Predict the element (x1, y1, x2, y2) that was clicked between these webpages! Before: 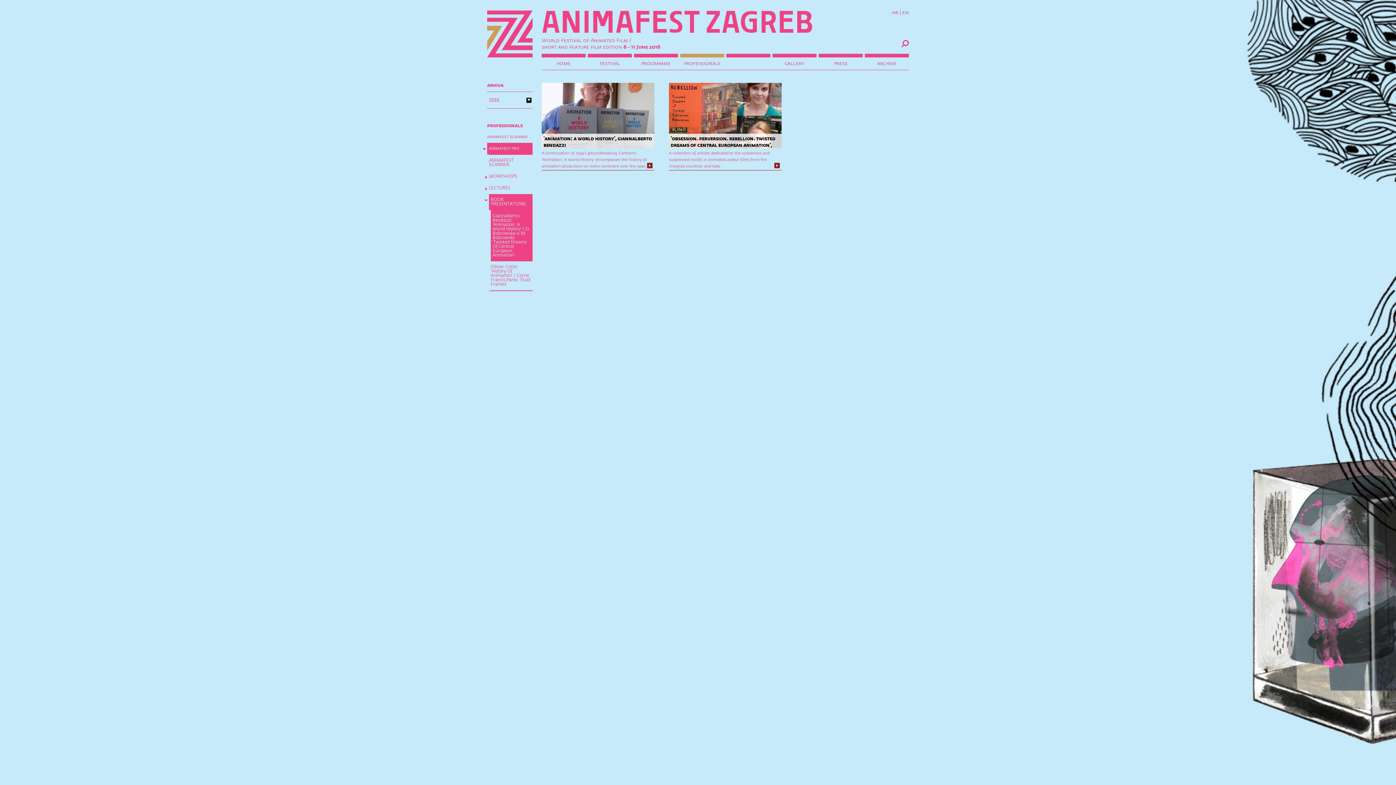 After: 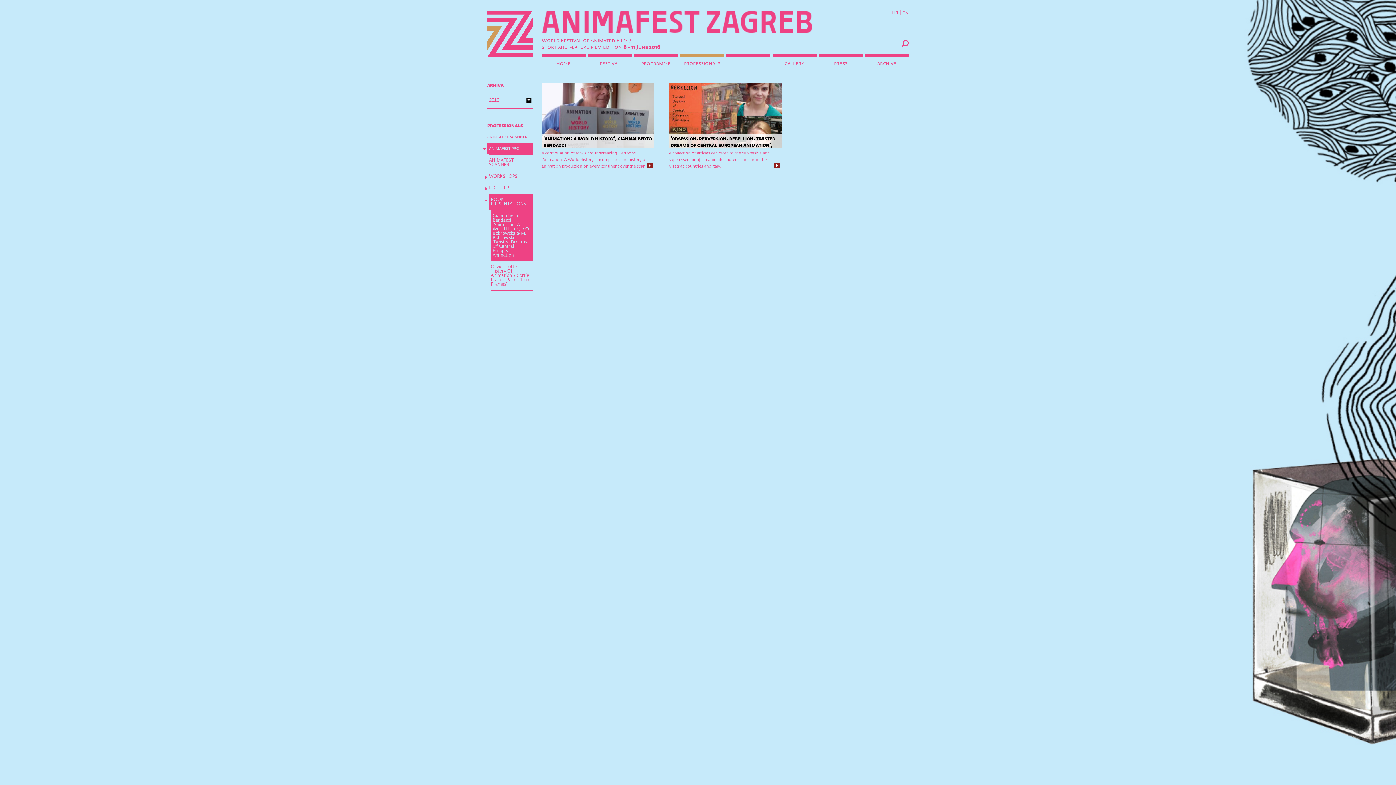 Action: label: Giannalberto Bendazzi: 'Animation: A World History' / O. Bobrowska & M. Bobrowski: 'Twisted Dreams Of Central European Animation' bbox: (490, 210, 532, 261)